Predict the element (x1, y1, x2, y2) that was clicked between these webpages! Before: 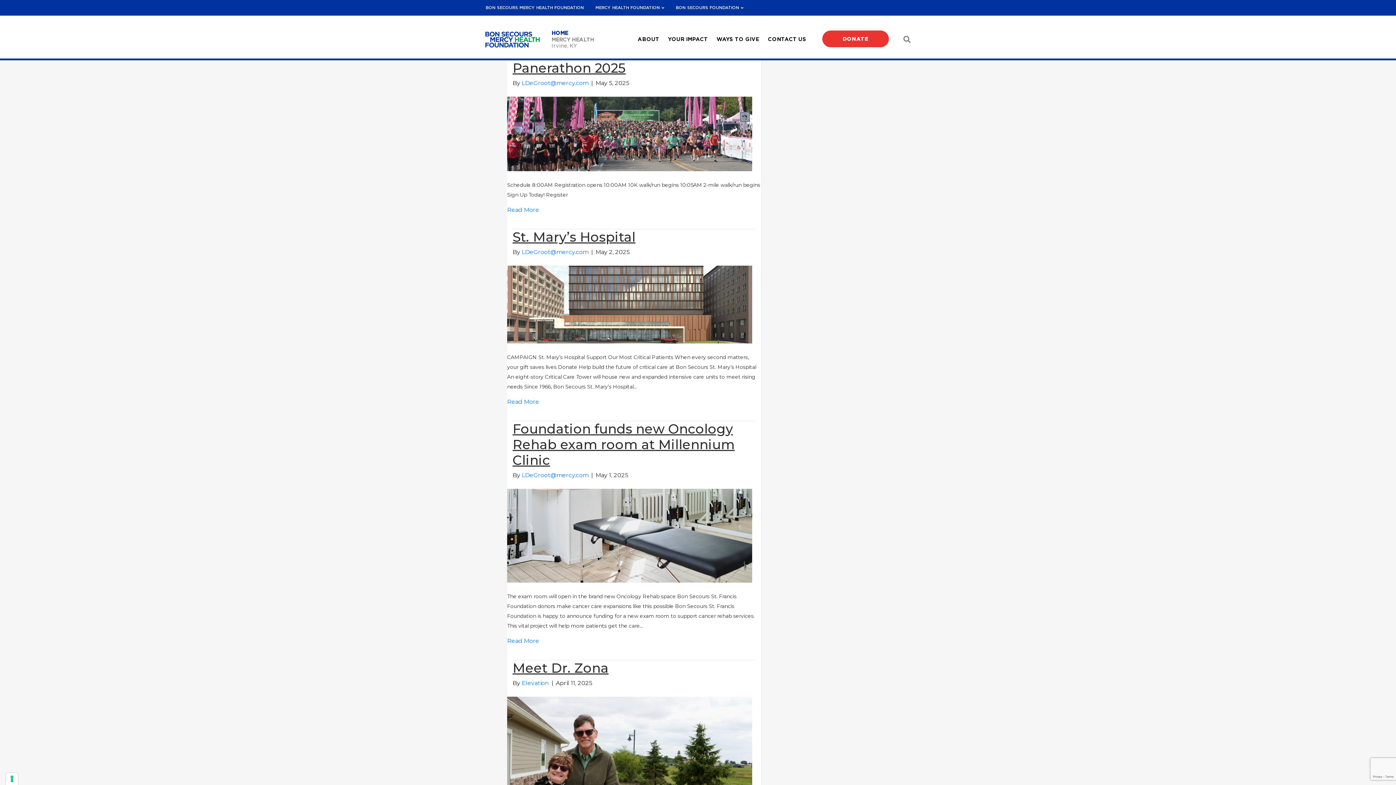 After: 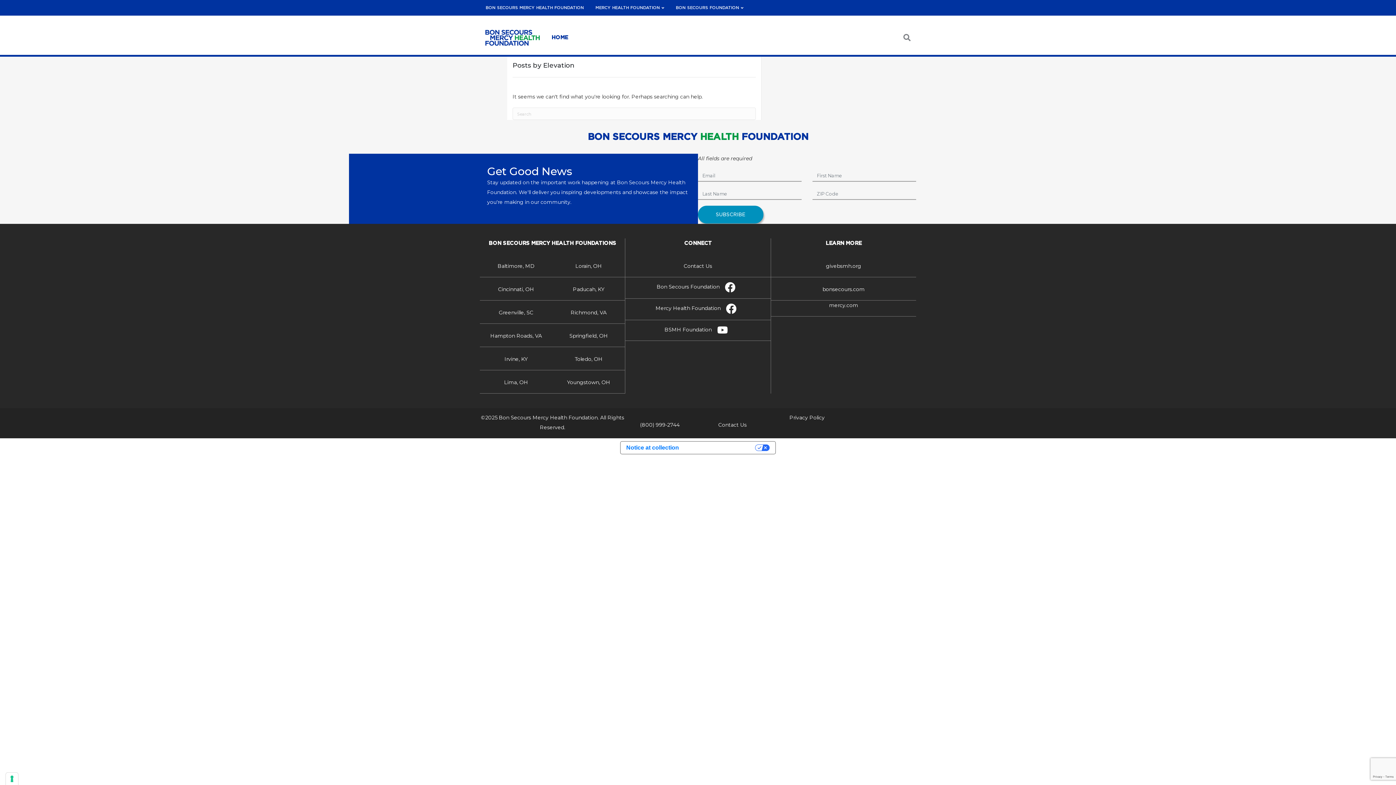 Action: label: Elevation bbox: (521, 679, 549, 686)